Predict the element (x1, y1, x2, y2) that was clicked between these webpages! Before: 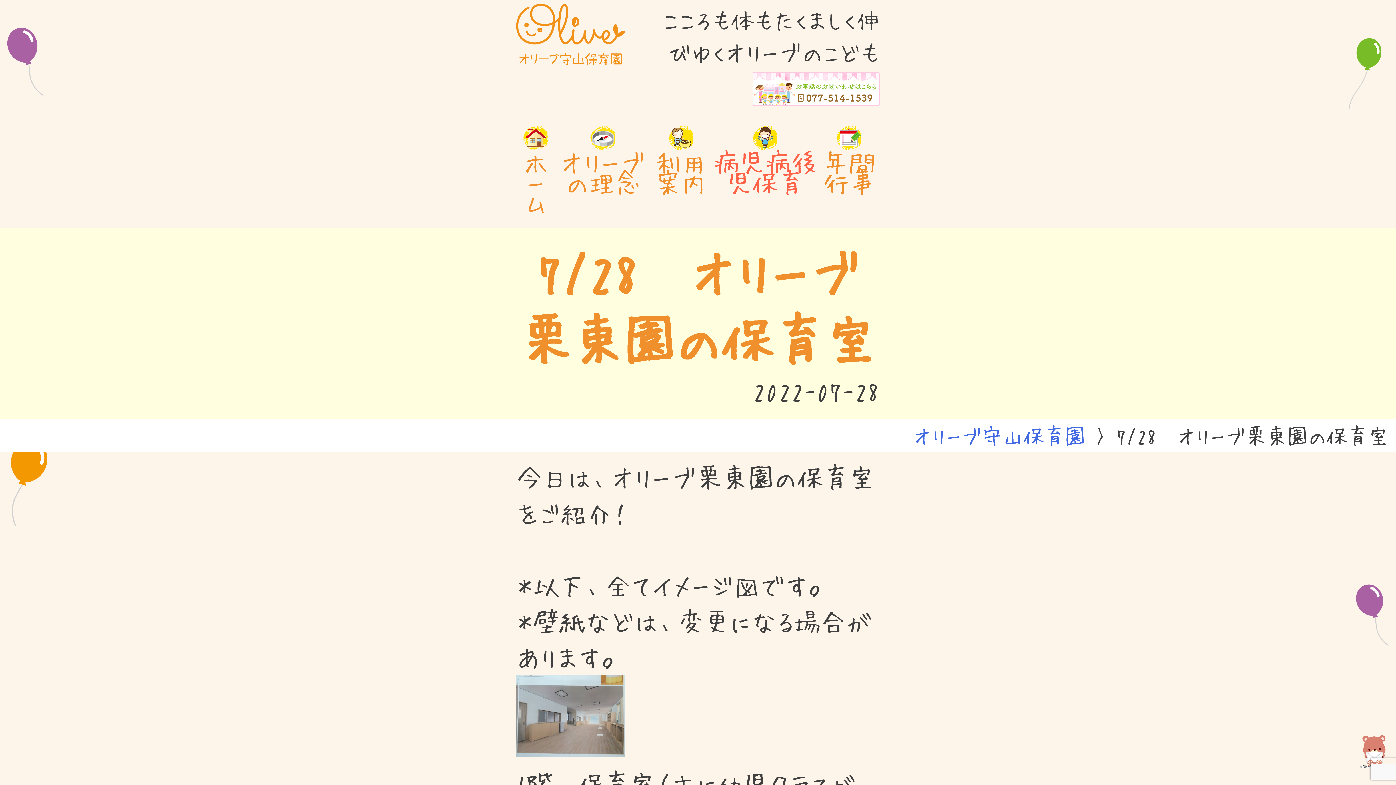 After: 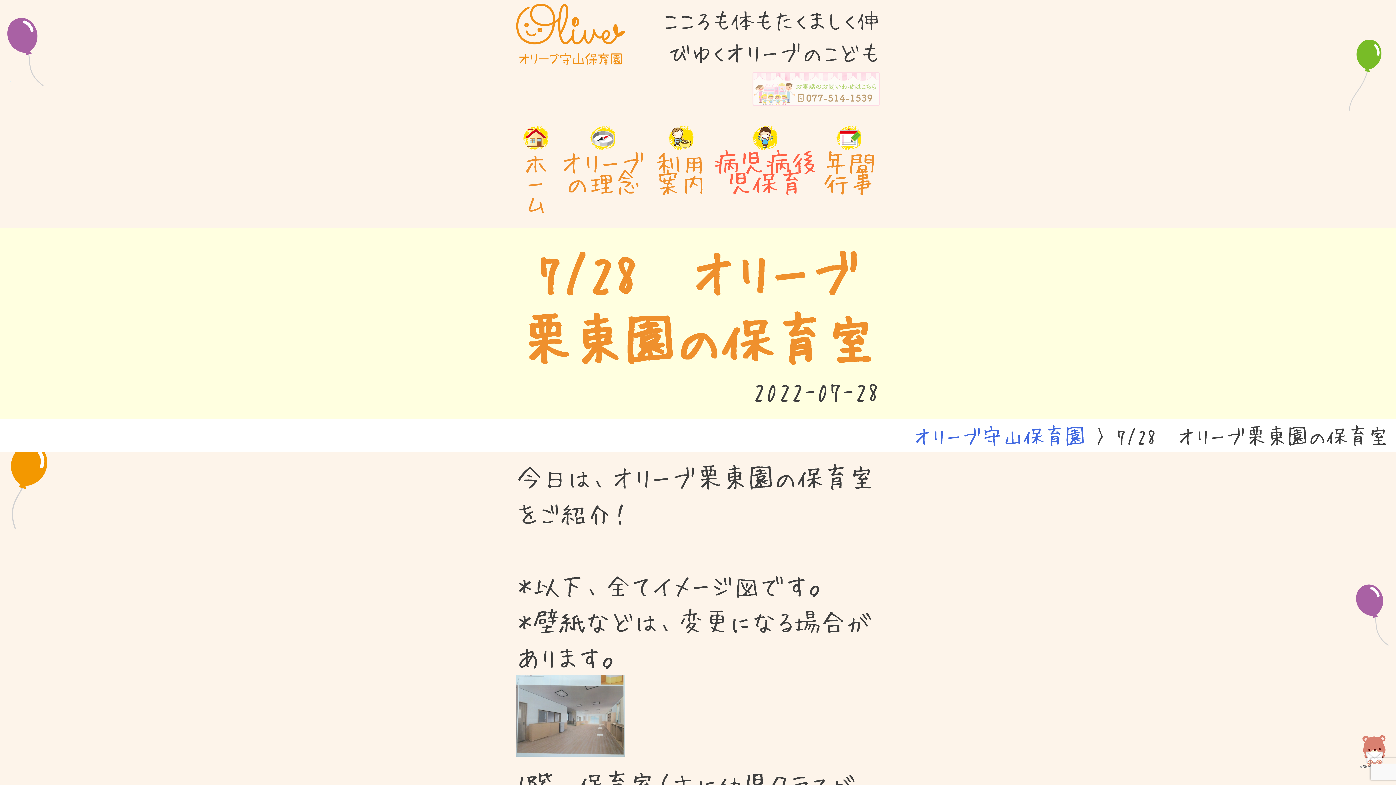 Action: bbox: (752, 83, 880, 109)